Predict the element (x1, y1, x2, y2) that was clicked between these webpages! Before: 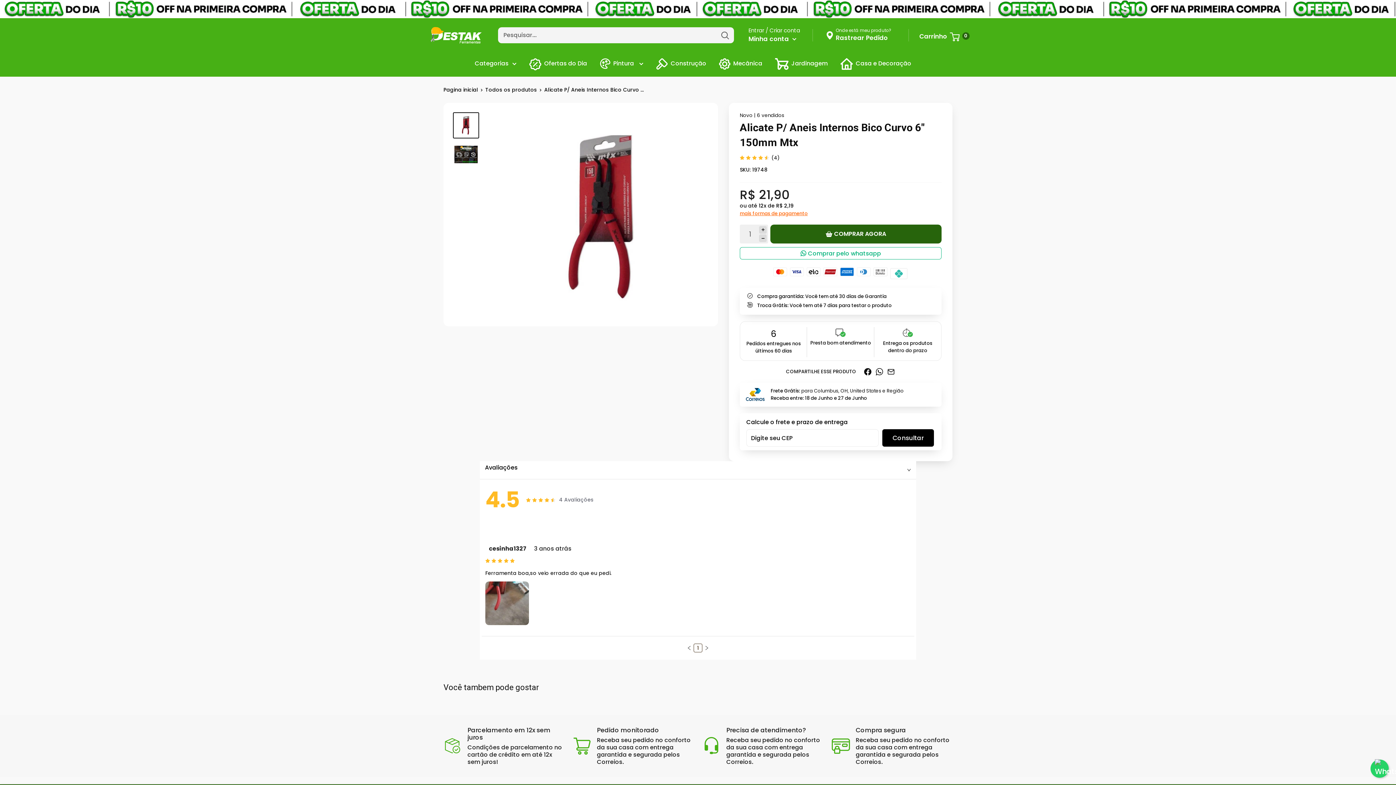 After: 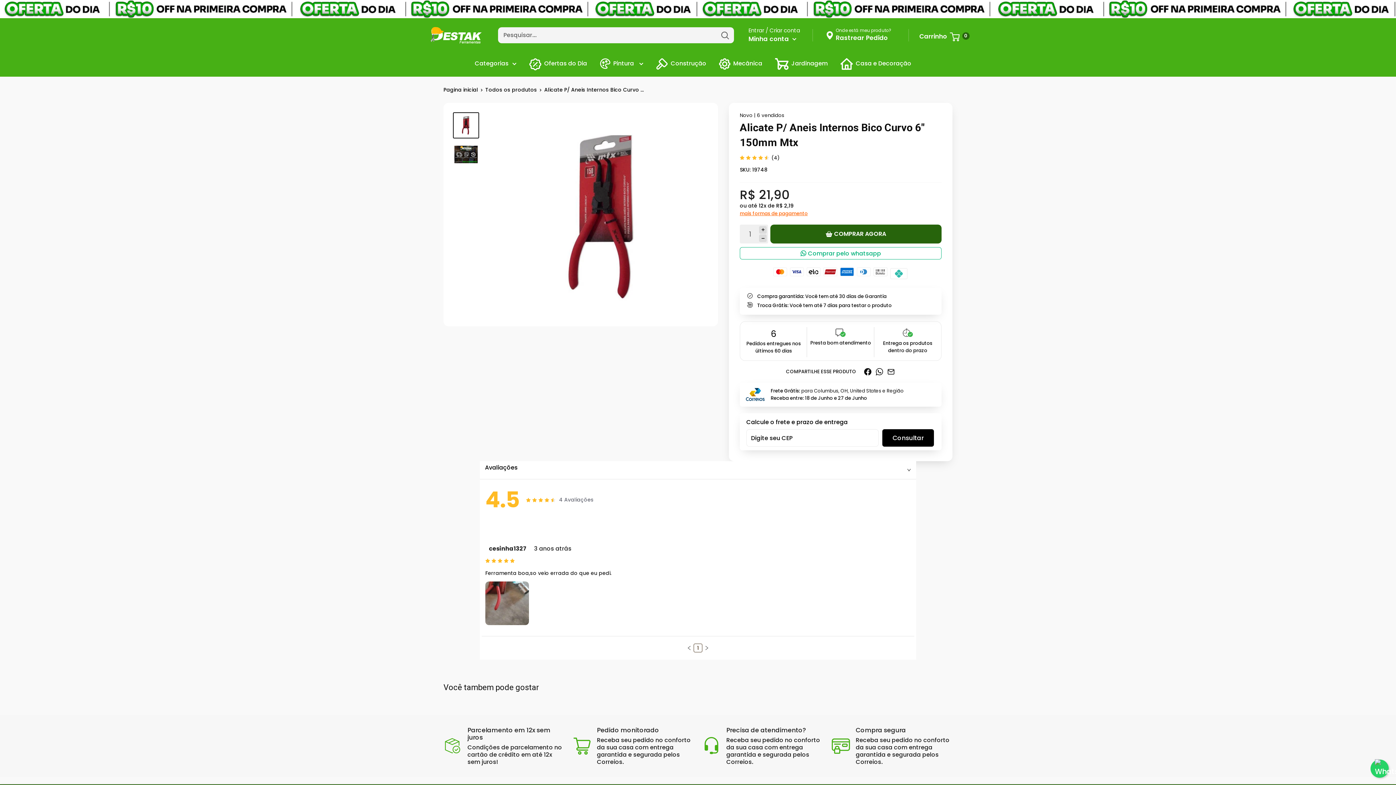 Action: label: Comprar pelo whatsapp bbox: (740, 247, 941, 259)